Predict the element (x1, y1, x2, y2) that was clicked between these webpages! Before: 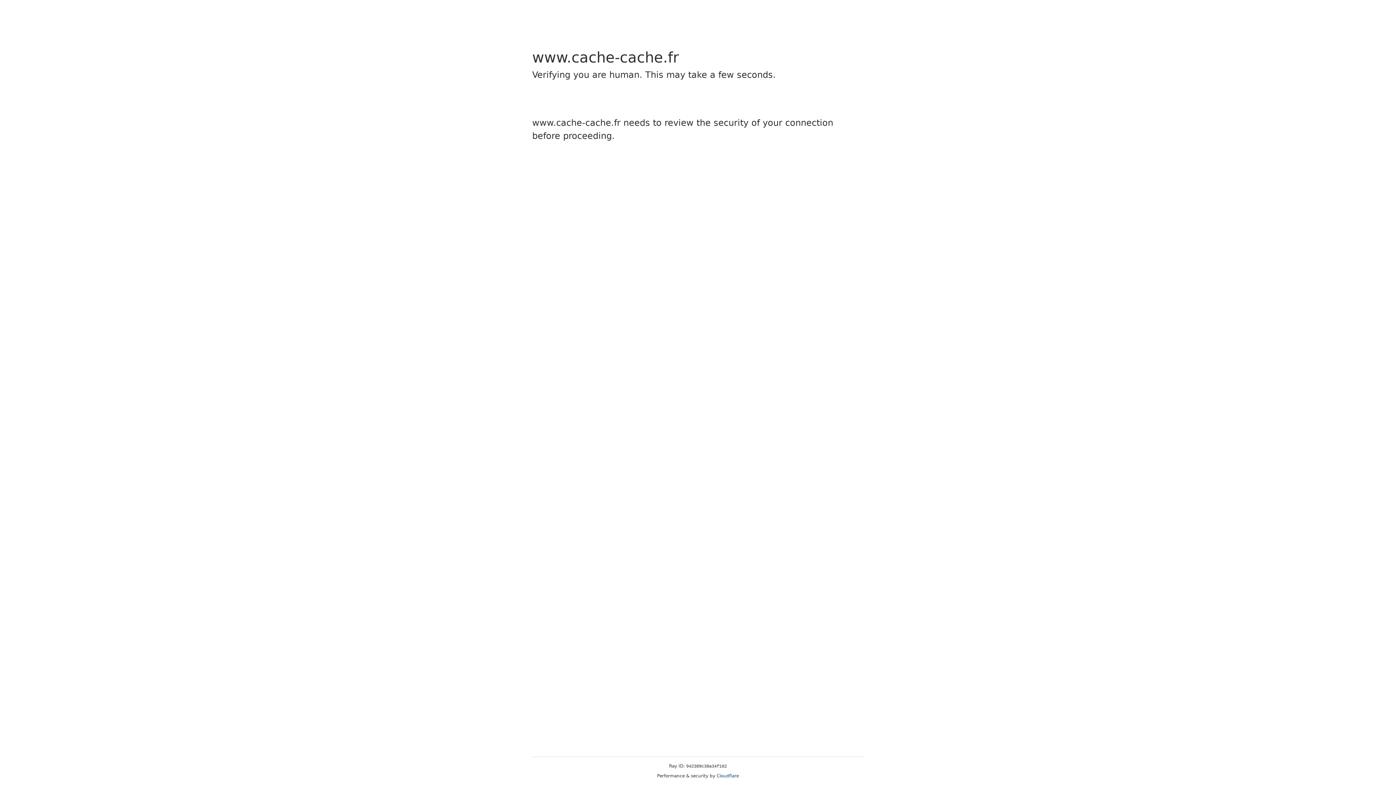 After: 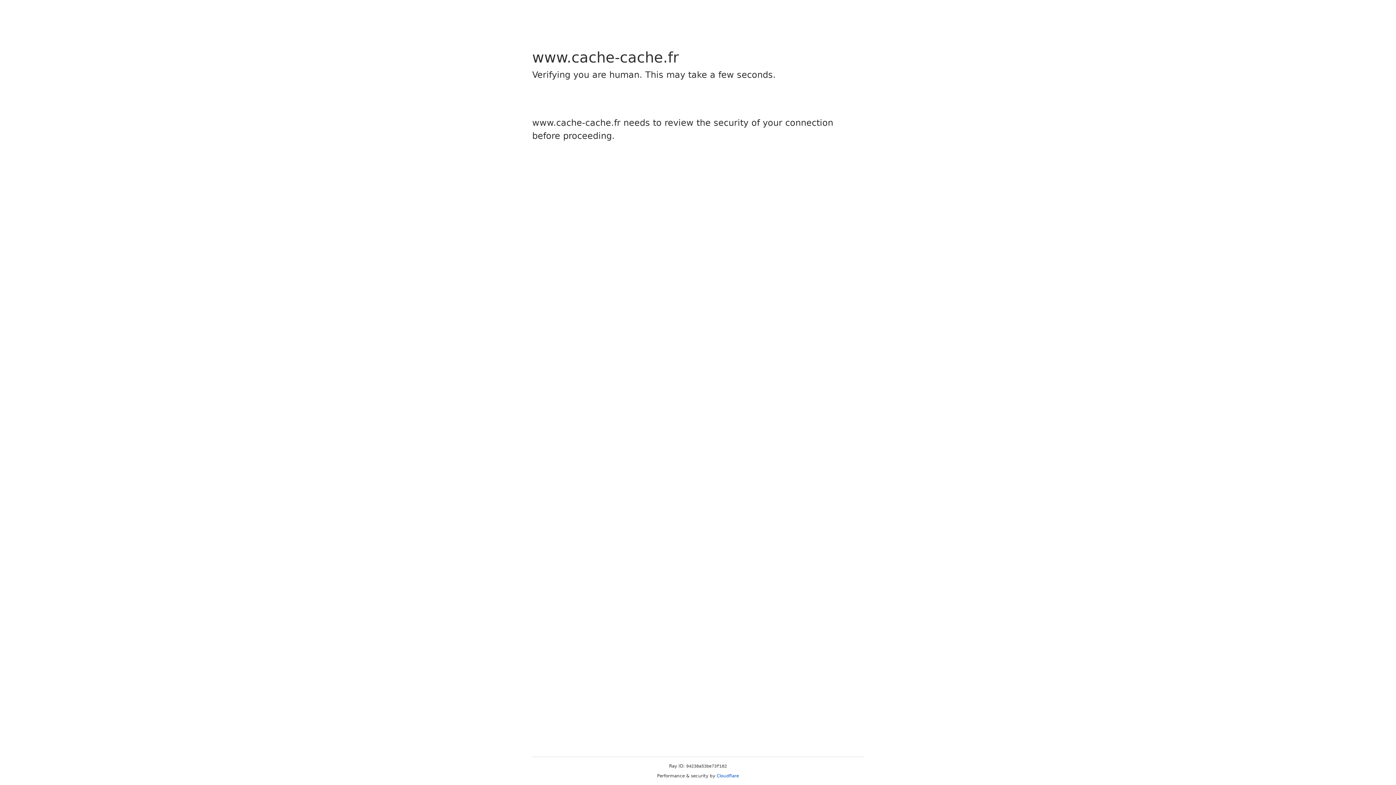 Action: label: Cloudflare bbox: (716, 773, 739, 778)